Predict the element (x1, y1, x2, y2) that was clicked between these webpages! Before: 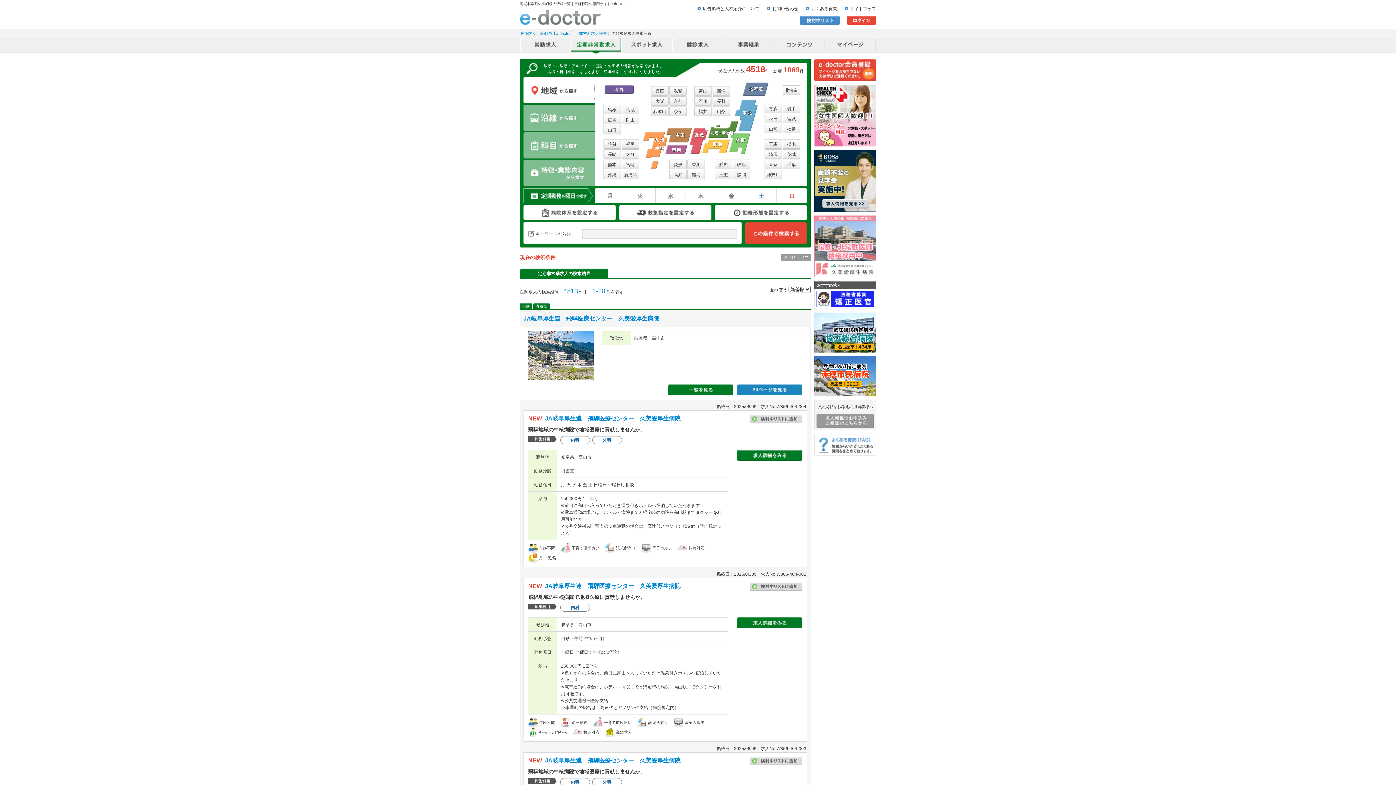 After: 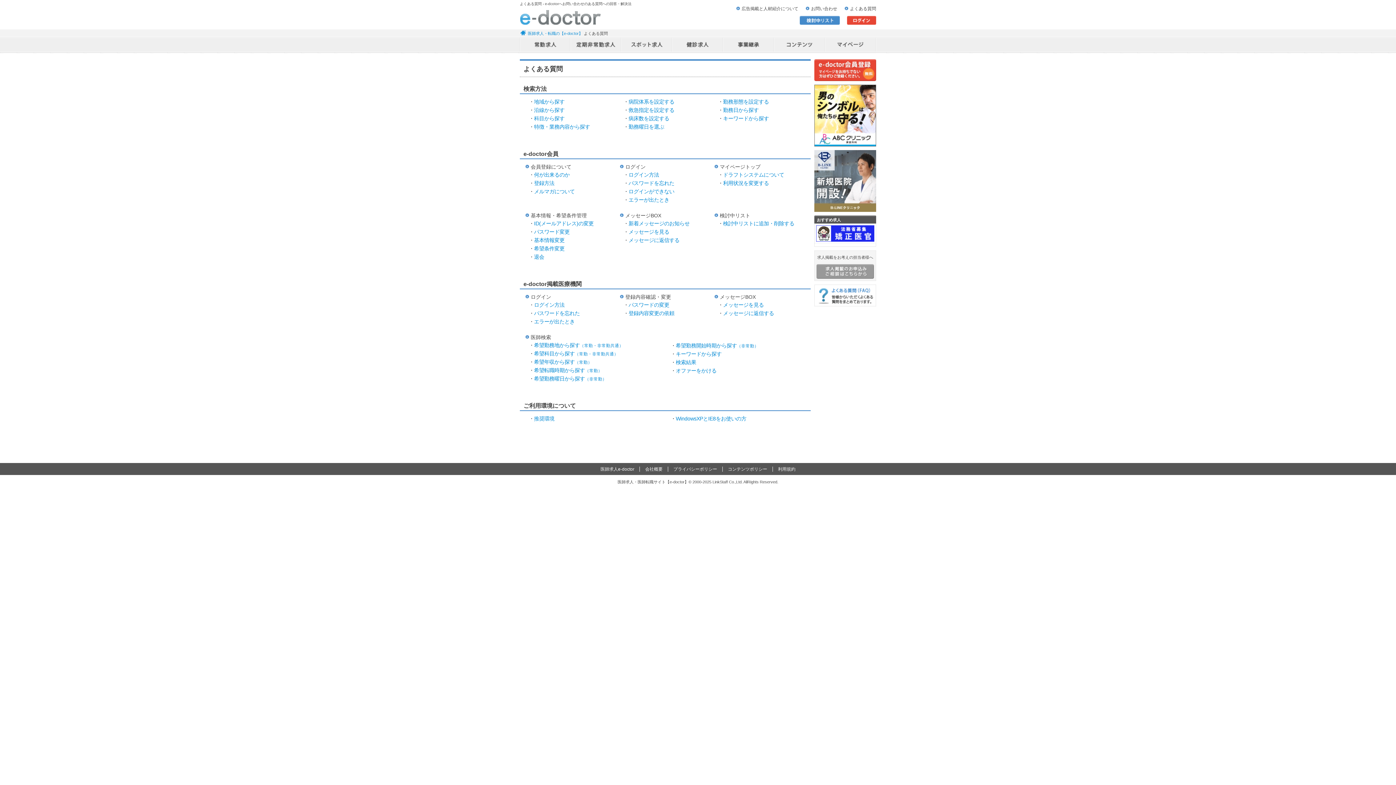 Action: bbox: (814, 434, 876, 456) label: よくある質問